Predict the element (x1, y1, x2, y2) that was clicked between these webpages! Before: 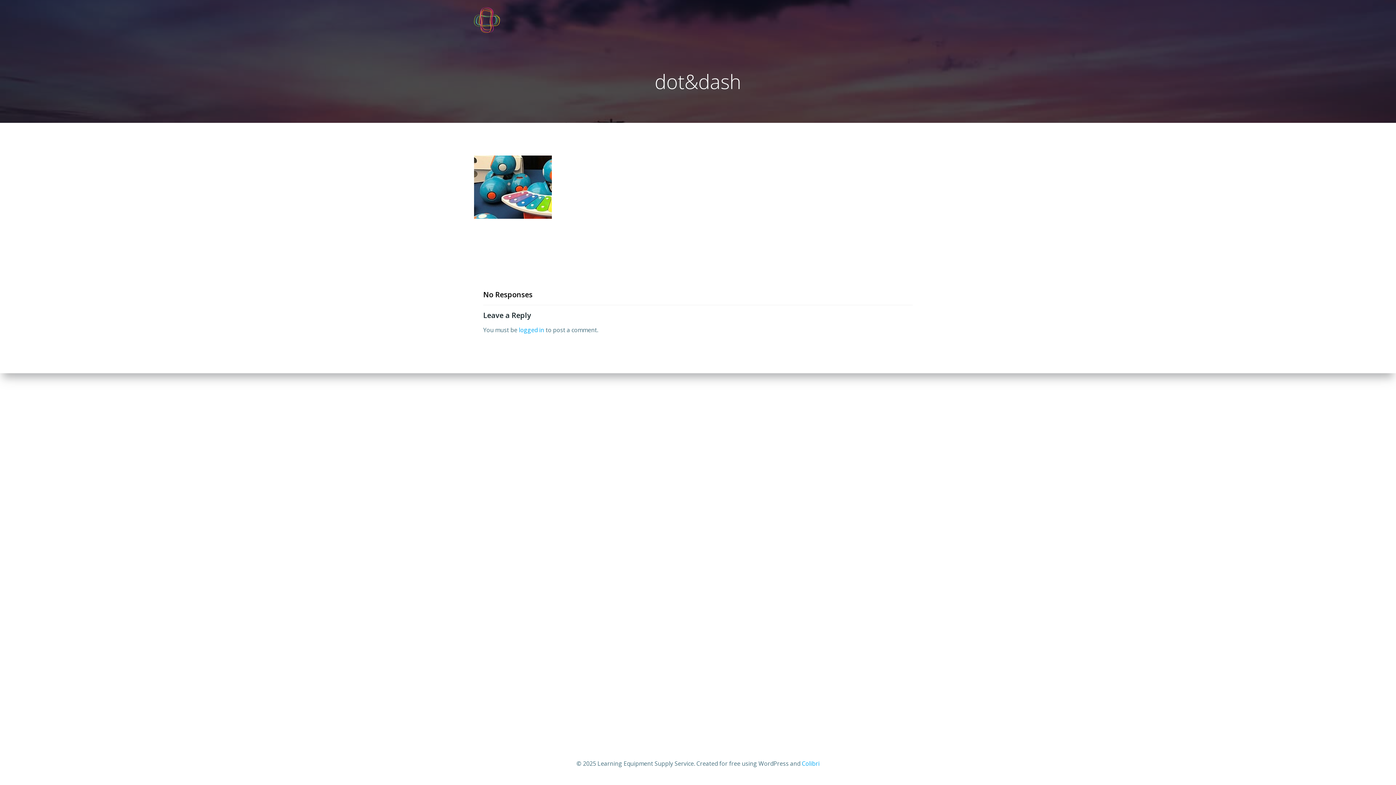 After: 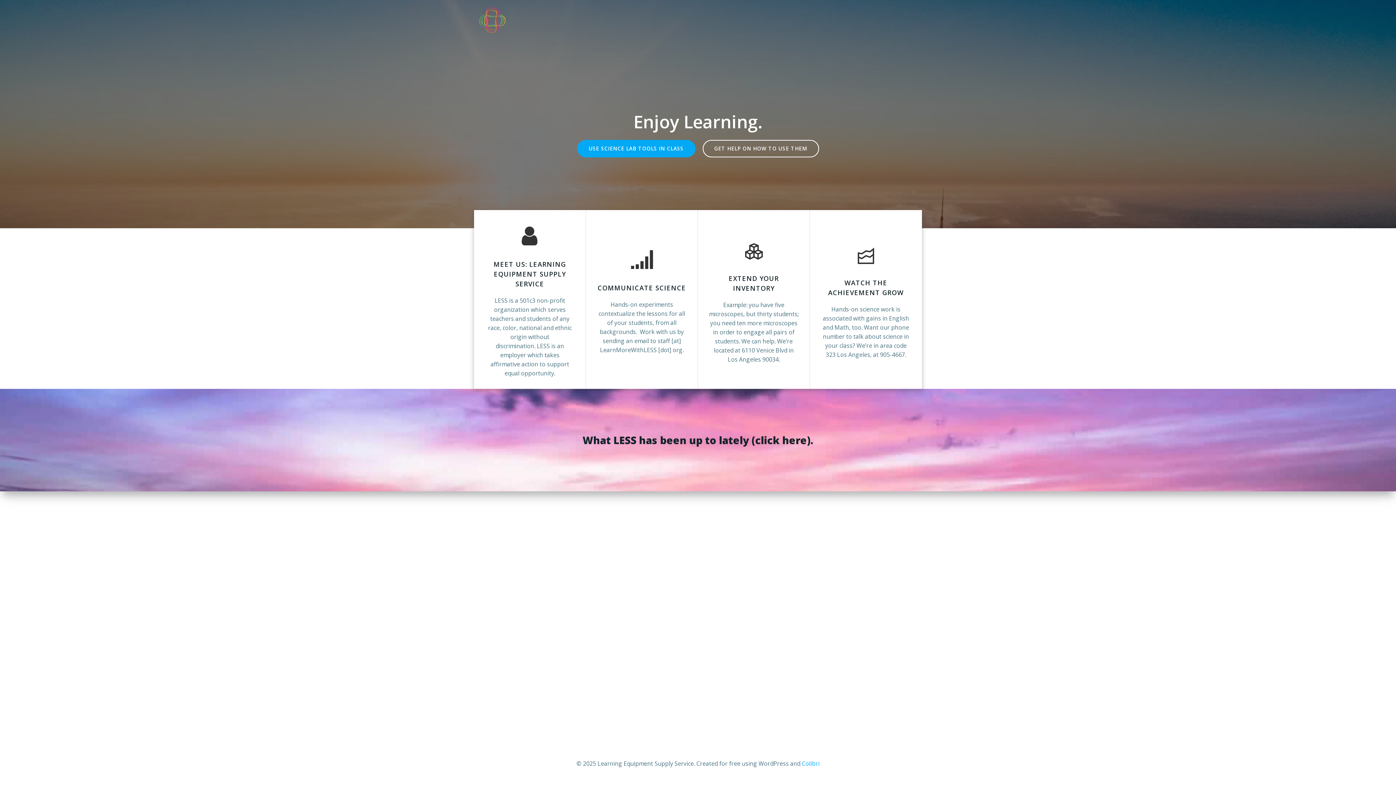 Action: bbox: (474, 7, 499, 32)